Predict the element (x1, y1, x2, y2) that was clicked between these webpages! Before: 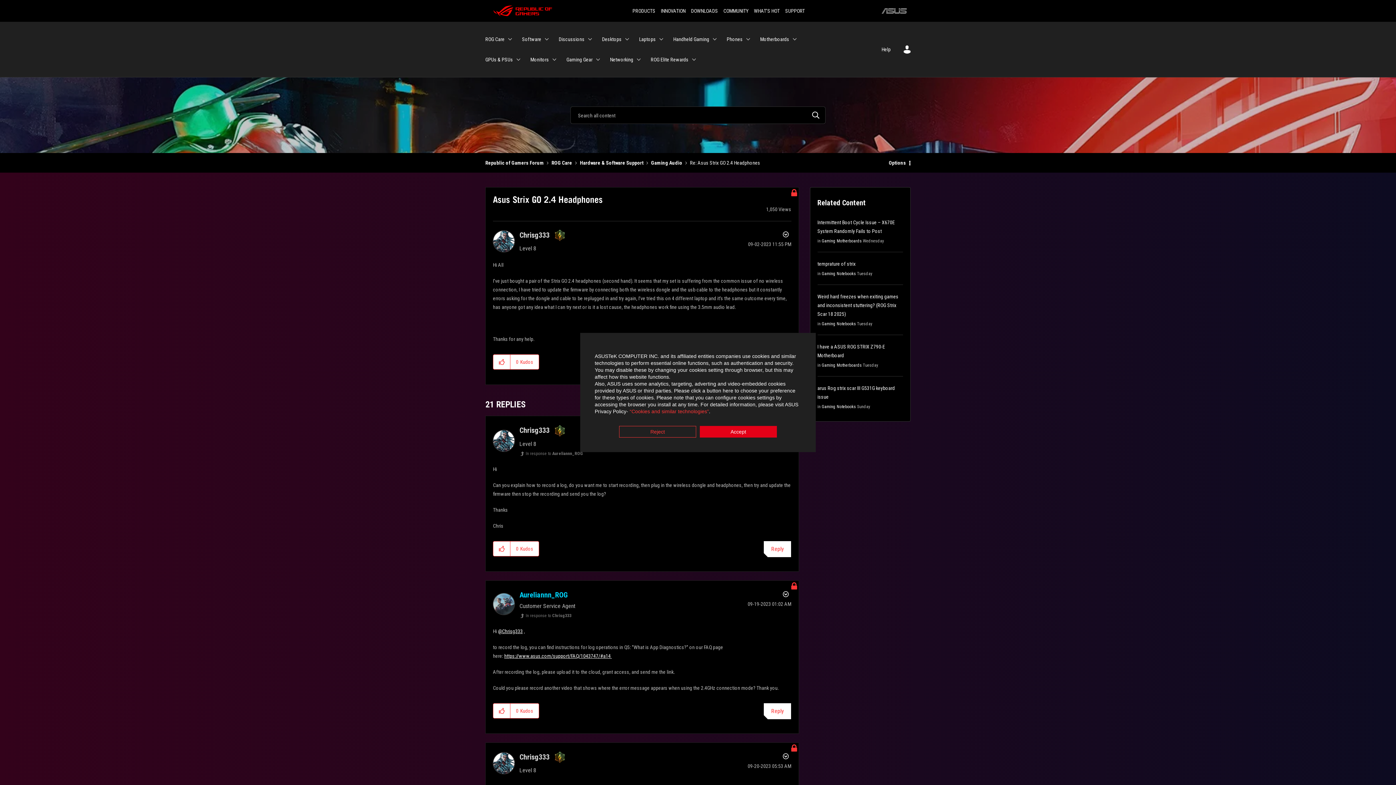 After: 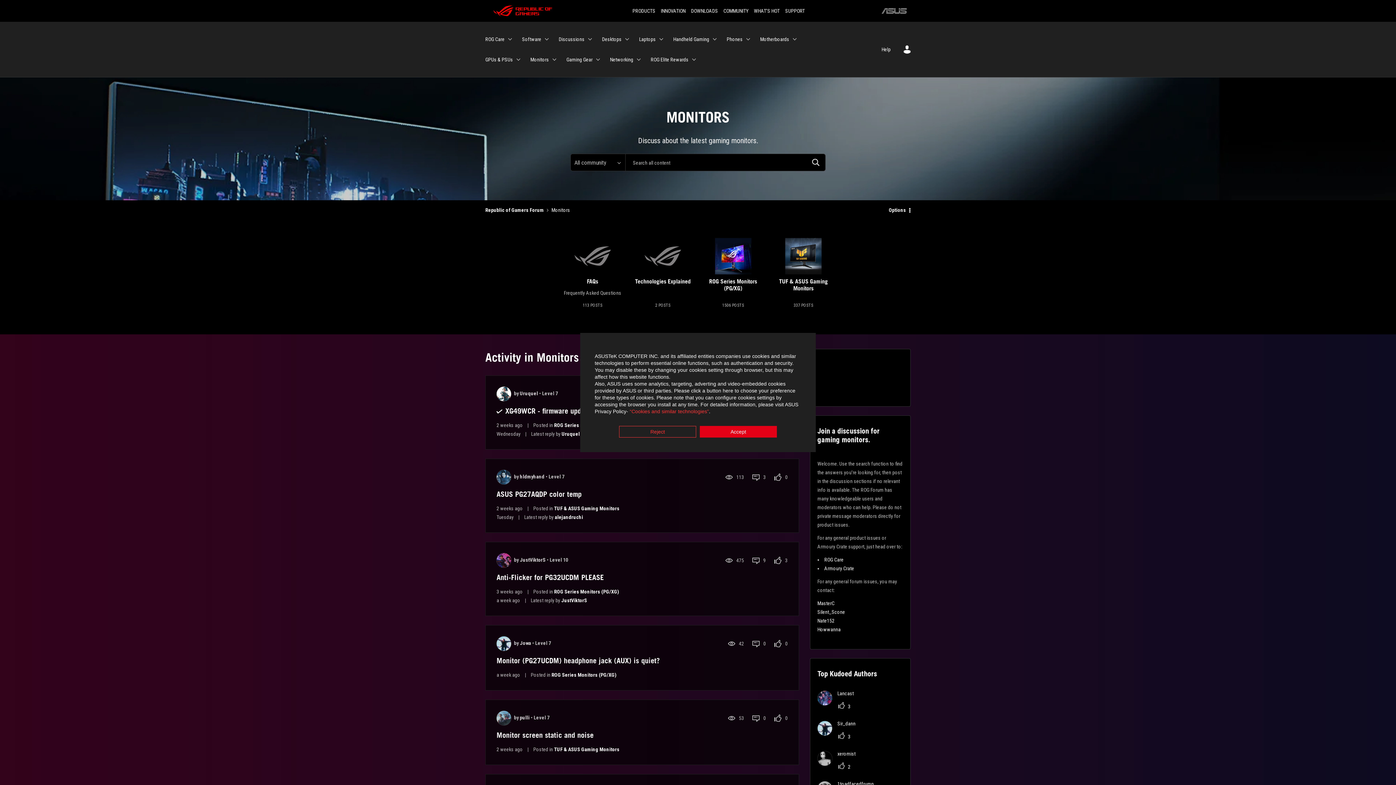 Action: bbox: (530, 49, 558, 69) label: Monitors